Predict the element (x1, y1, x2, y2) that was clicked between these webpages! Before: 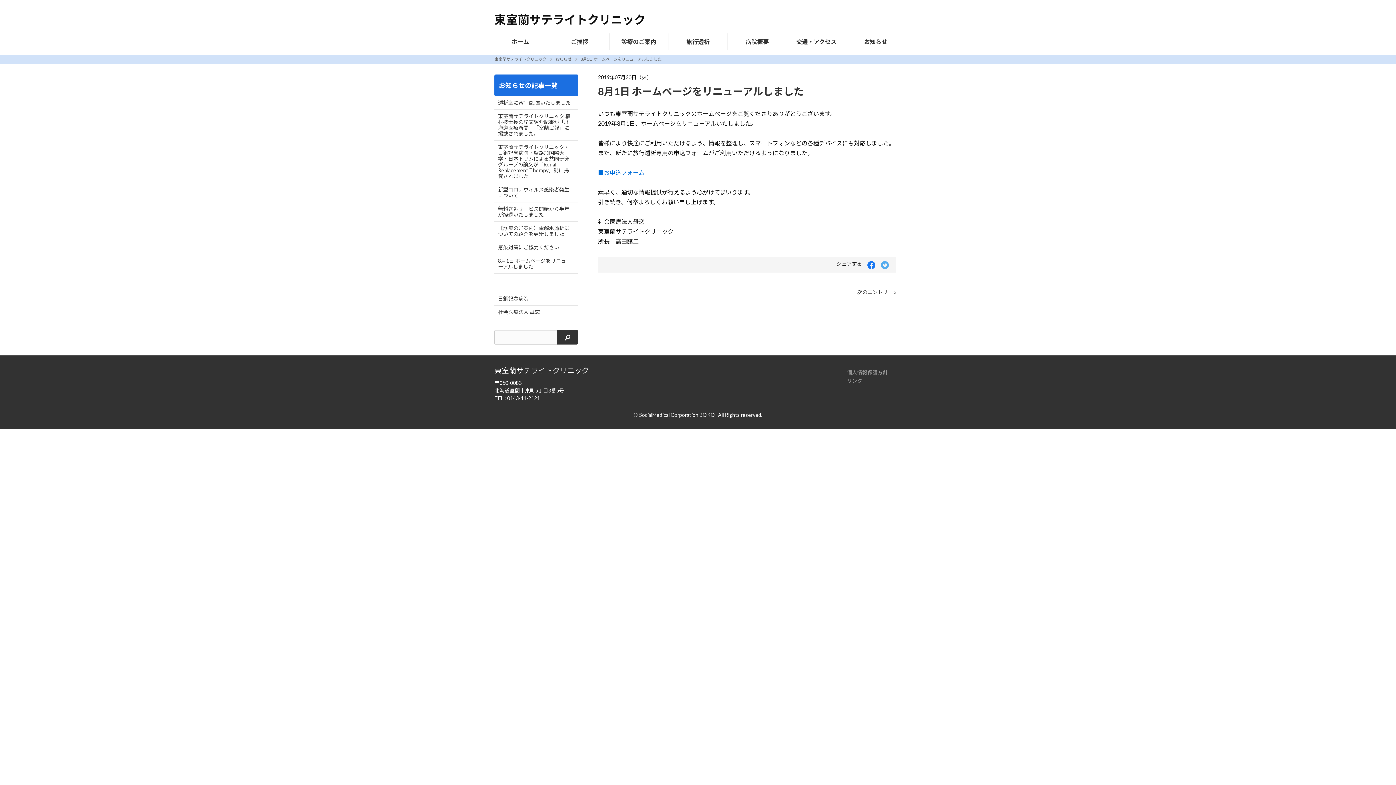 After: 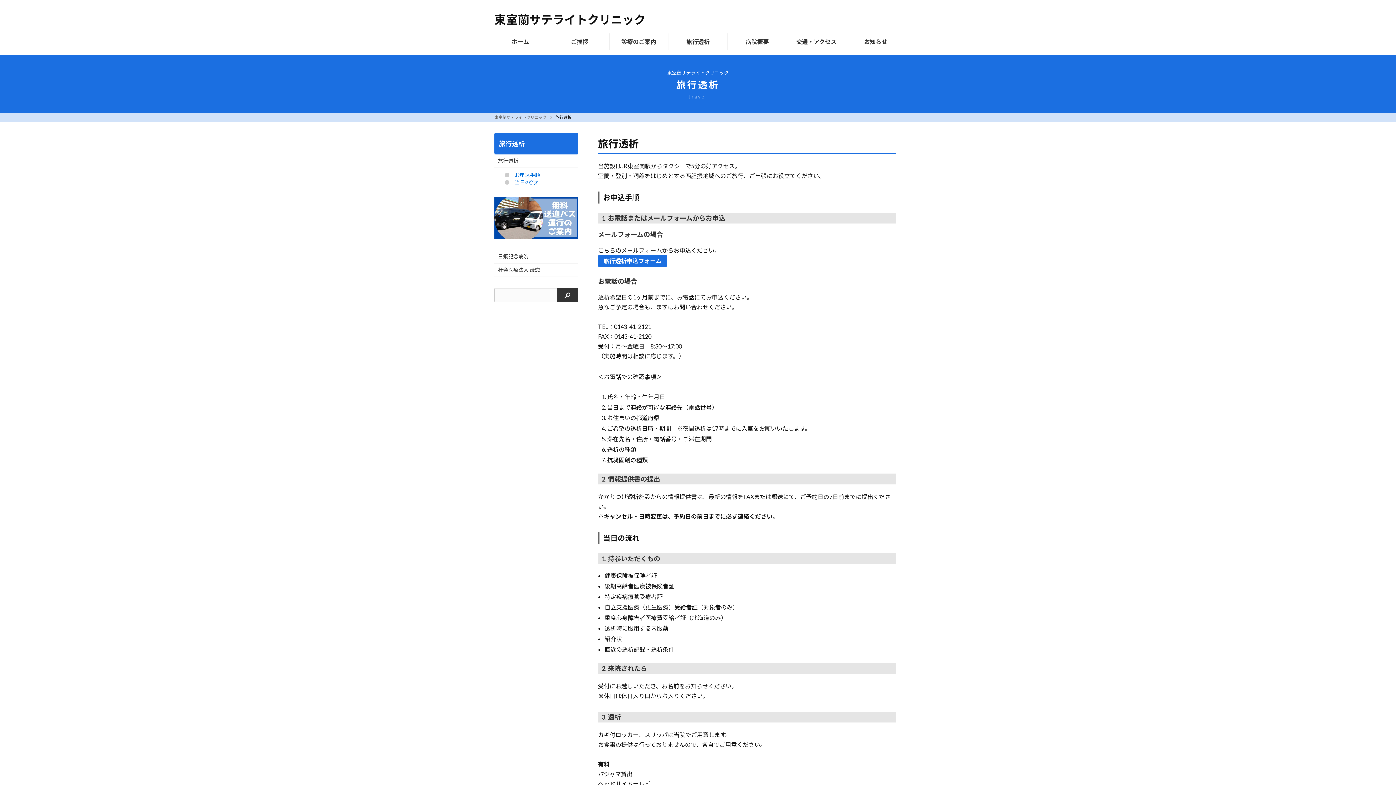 Action: bbox: (668, 33, 727, 50) label: 旅行透析